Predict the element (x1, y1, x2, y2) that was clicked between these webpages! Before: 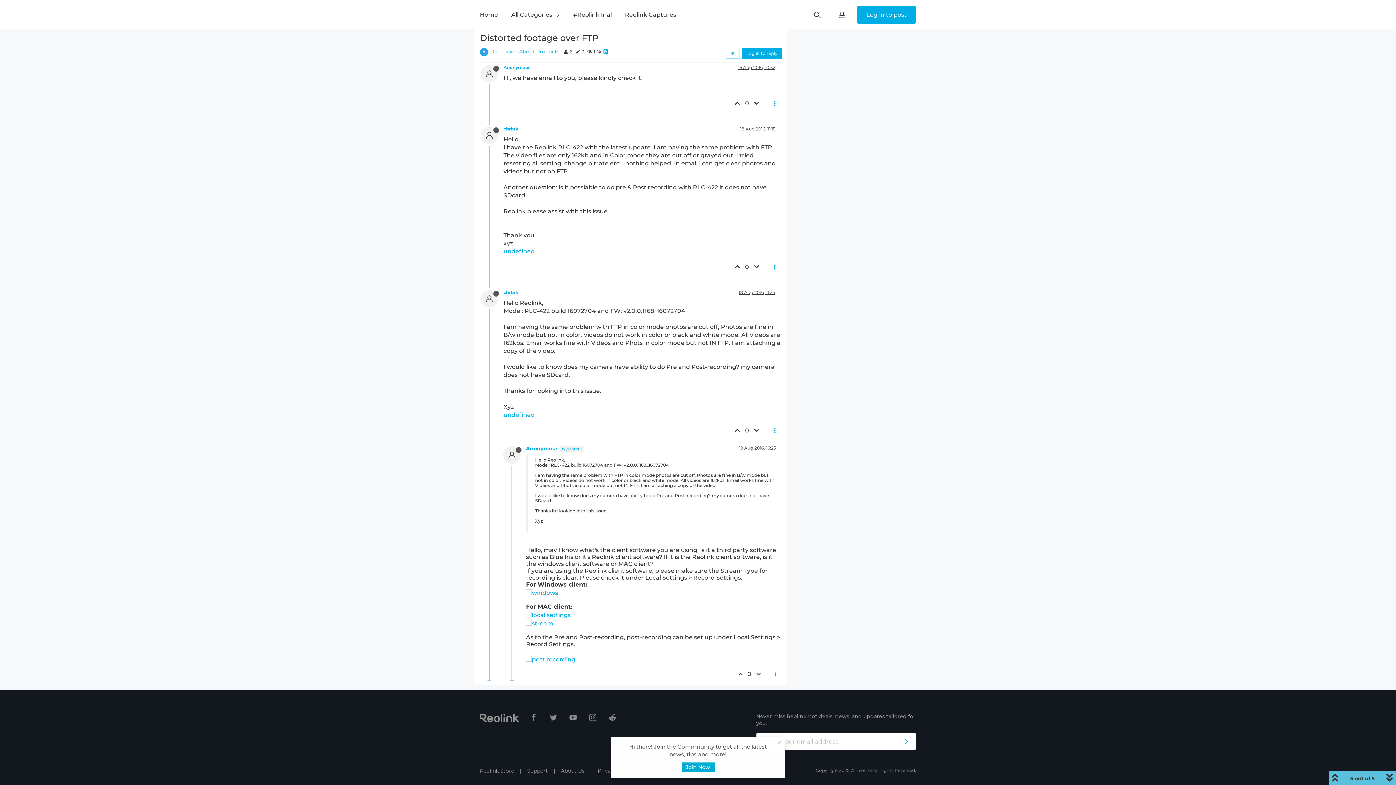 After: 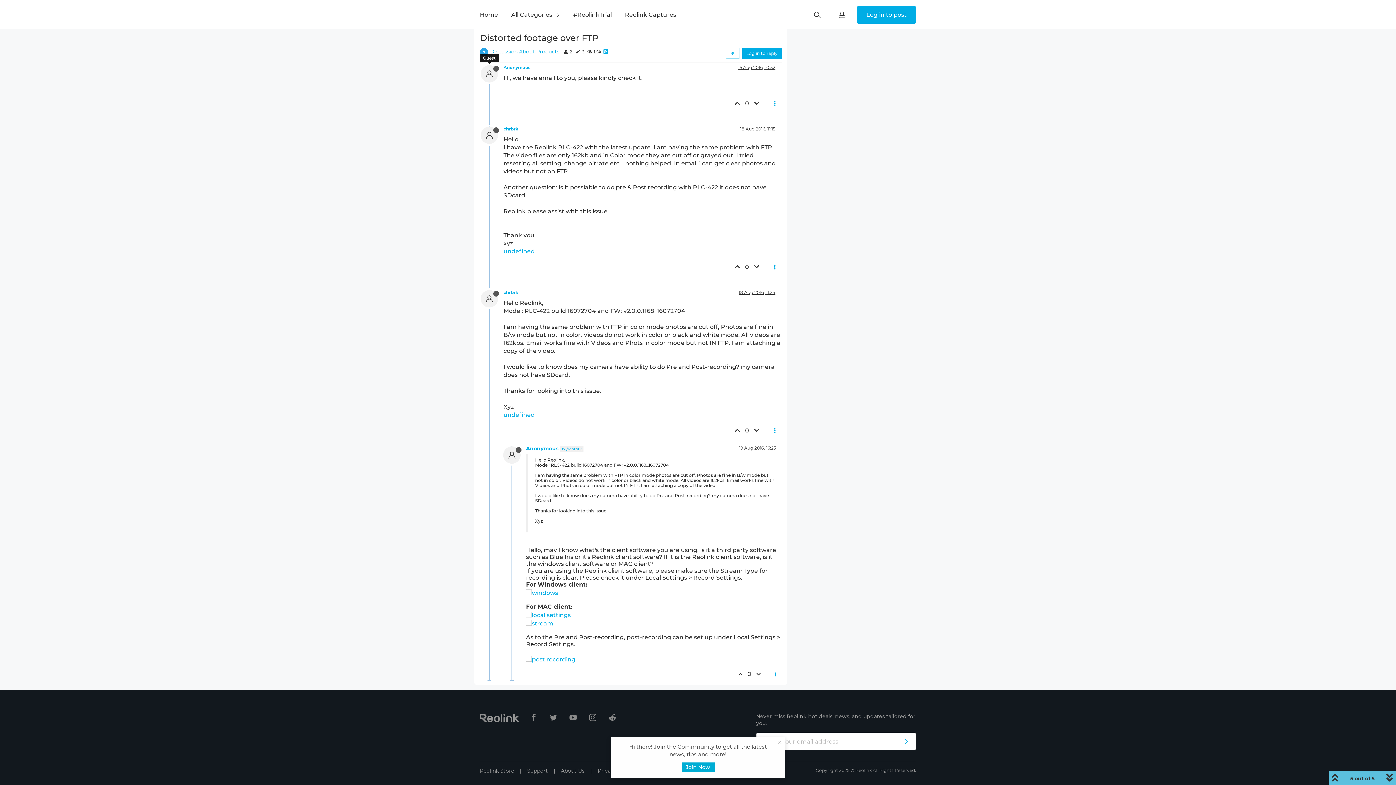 Action: bbox: (480, 70, 503, 76)